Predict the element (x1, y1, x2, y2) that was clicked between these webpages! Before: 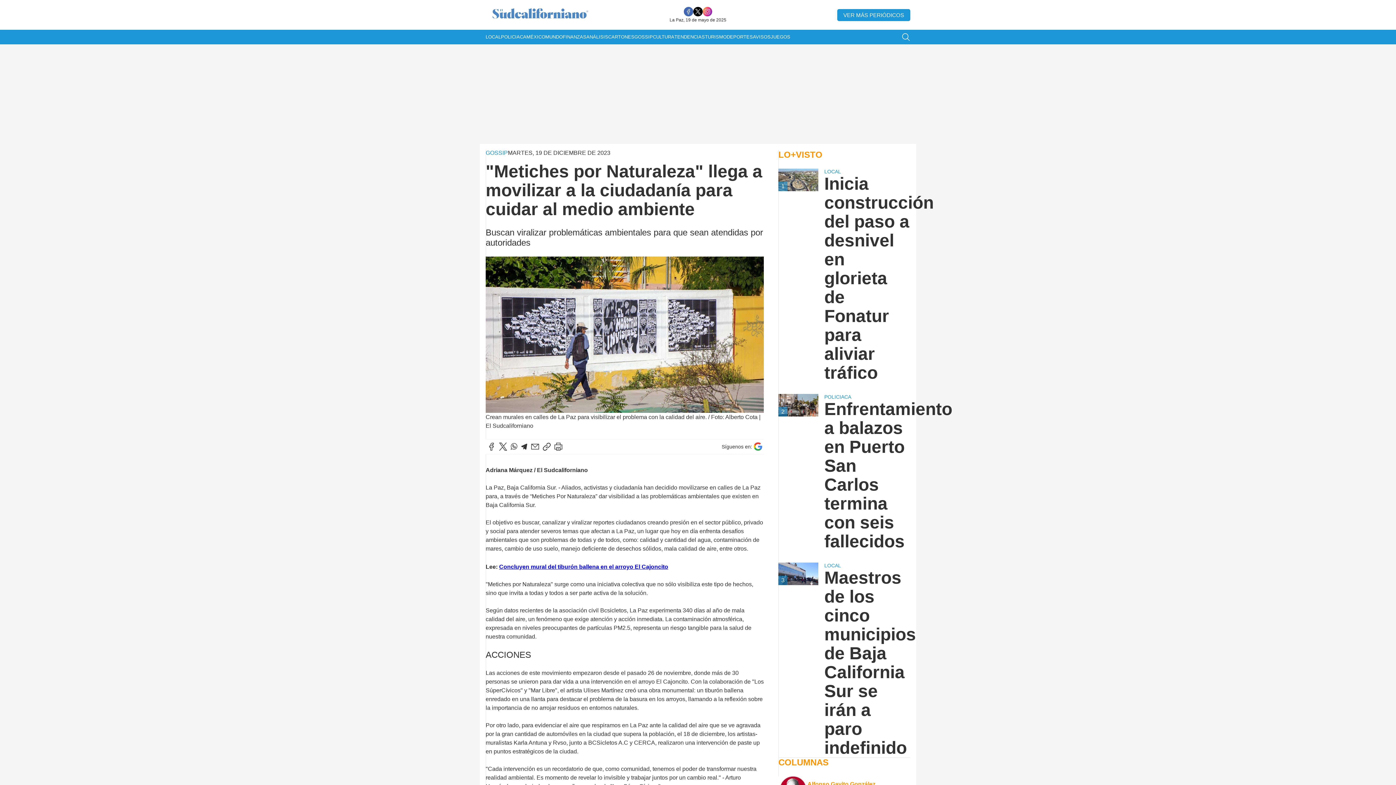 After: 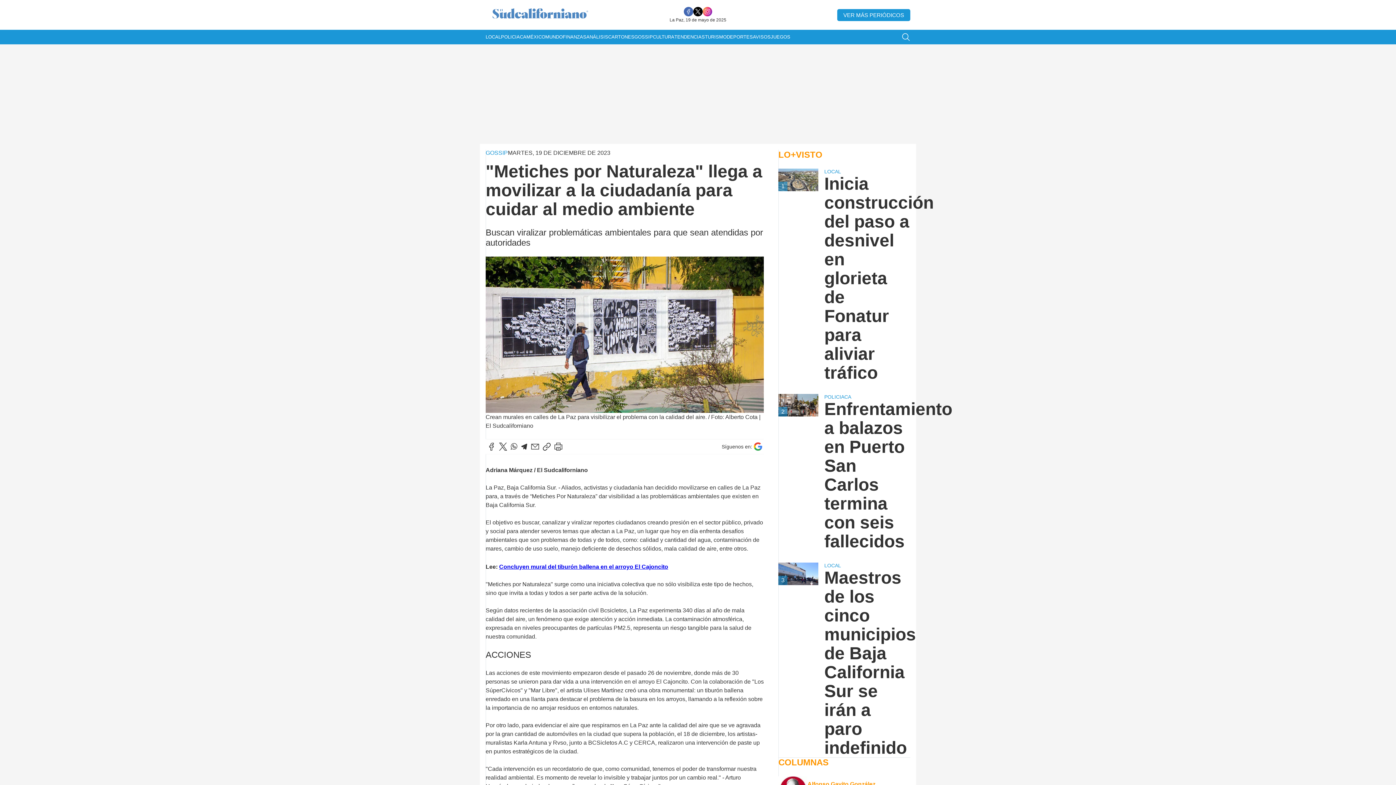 Action: bbox: (702, 6, 712, 16)